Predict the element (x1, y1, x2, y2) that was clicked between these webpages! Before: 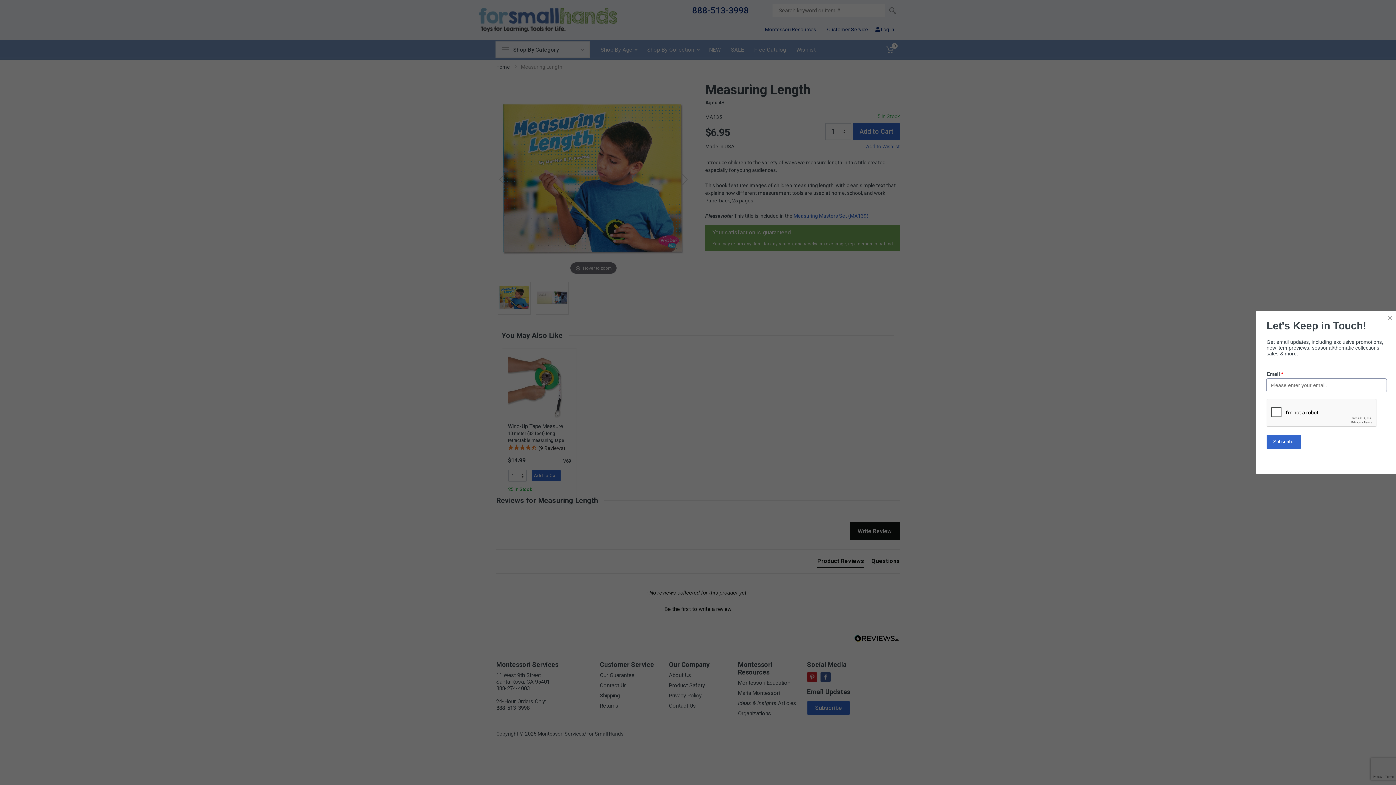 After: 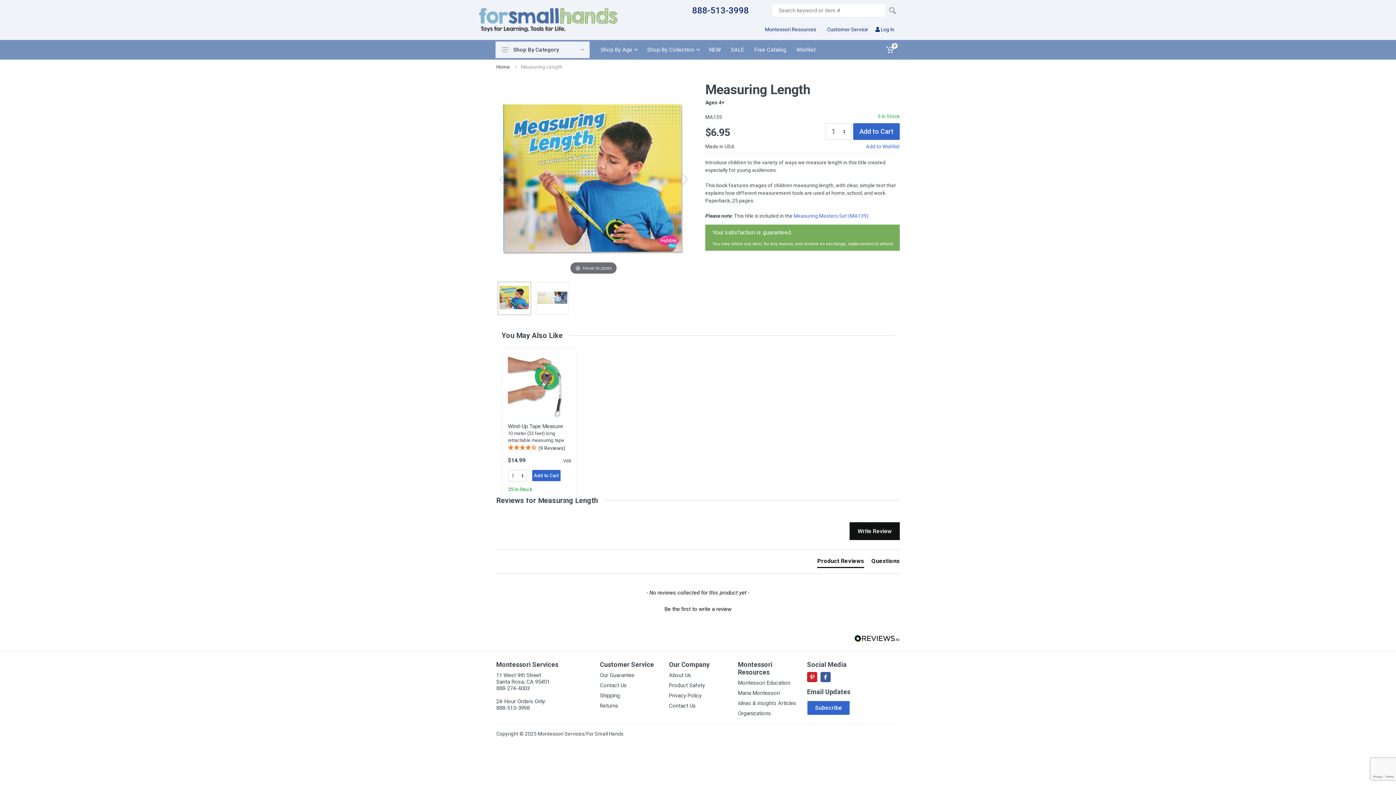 Action: label: Close bbox: (1388, 311, 1392, 324)